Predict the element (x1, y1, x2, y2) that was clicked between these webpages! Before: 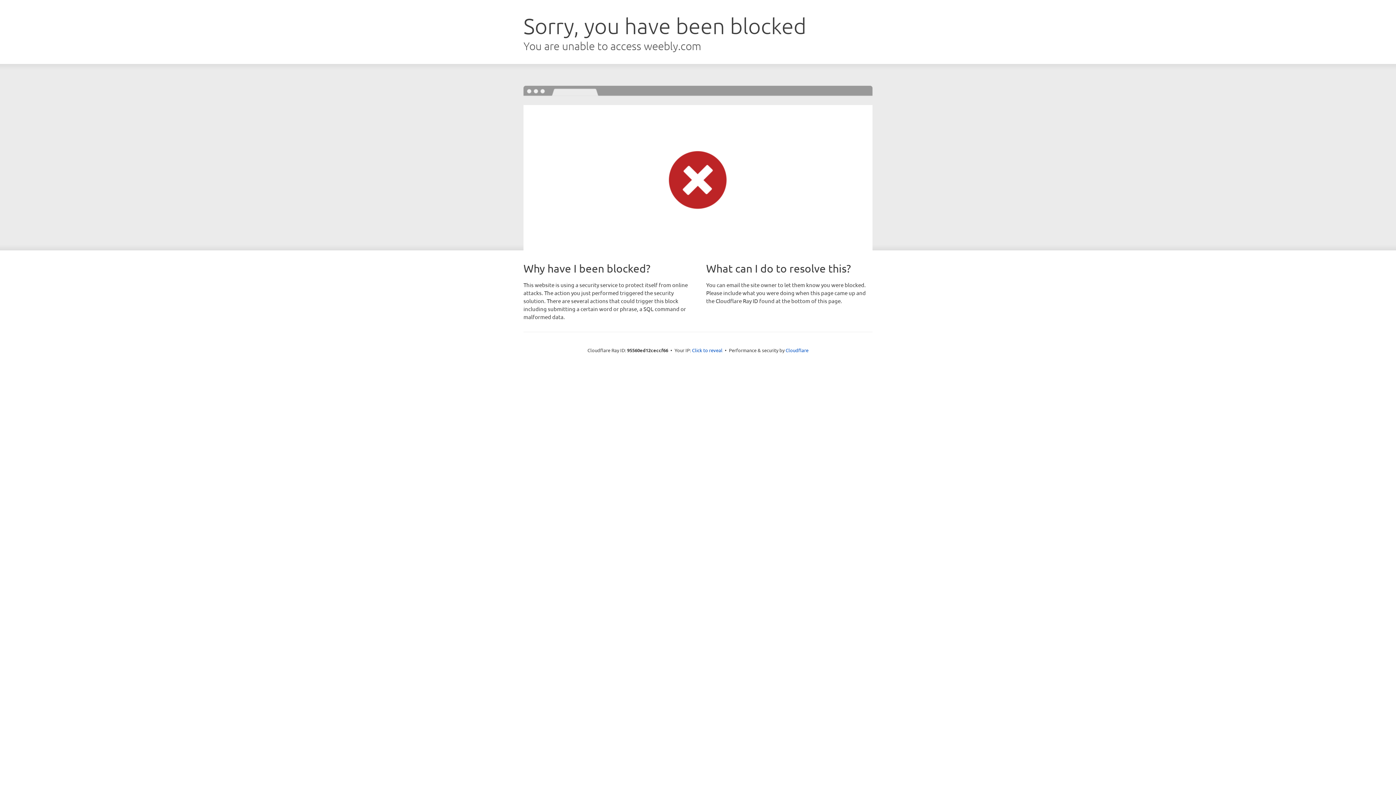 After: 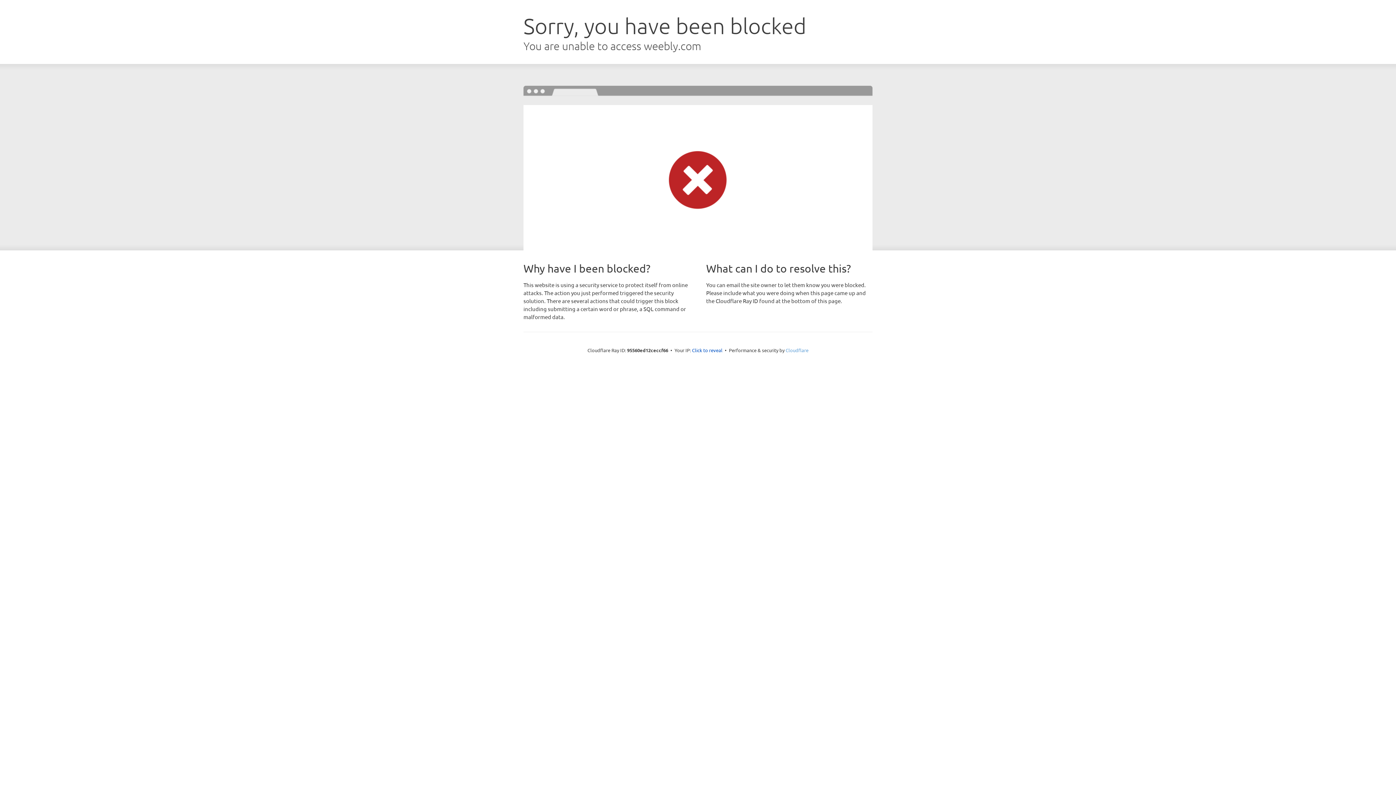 Action: label: Cloudflare bbox: (785, 347, 808, 353)